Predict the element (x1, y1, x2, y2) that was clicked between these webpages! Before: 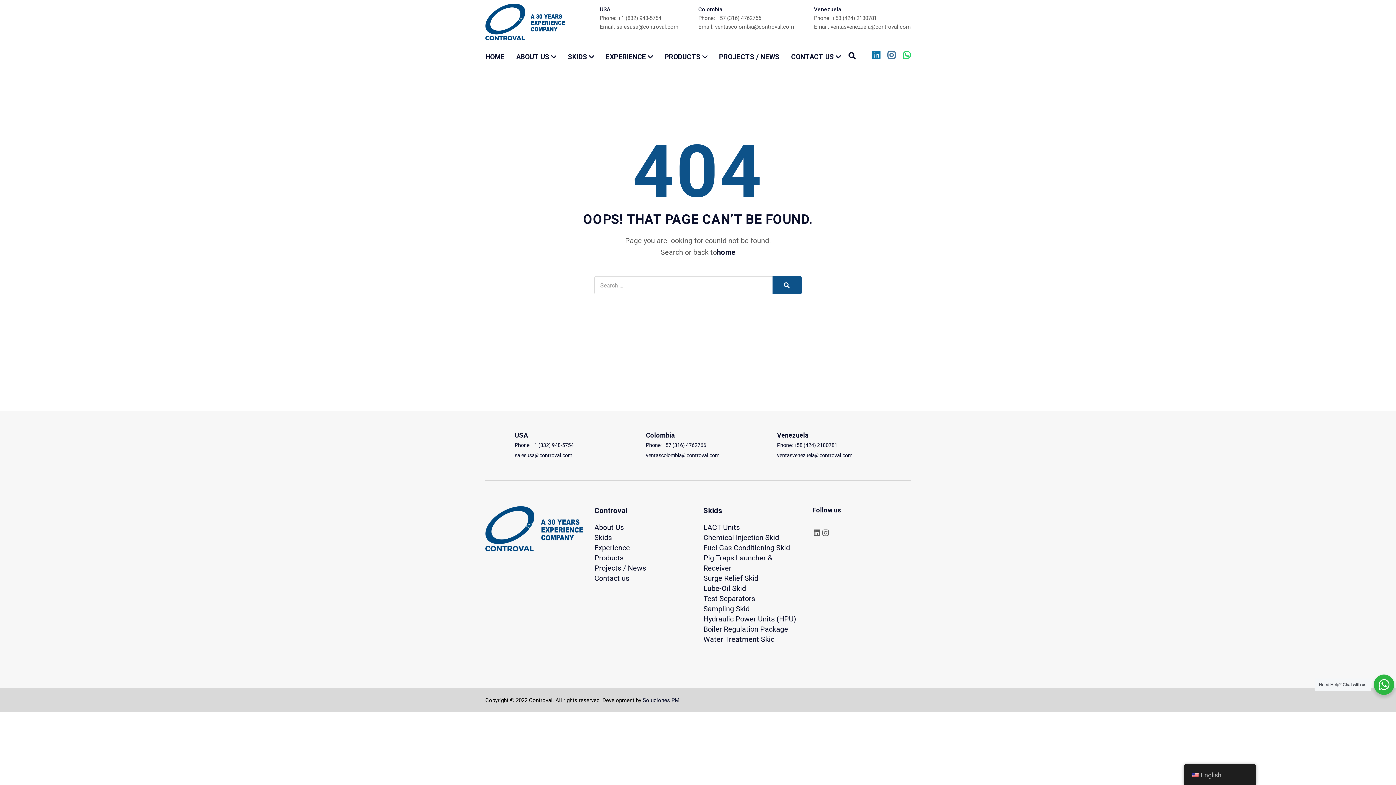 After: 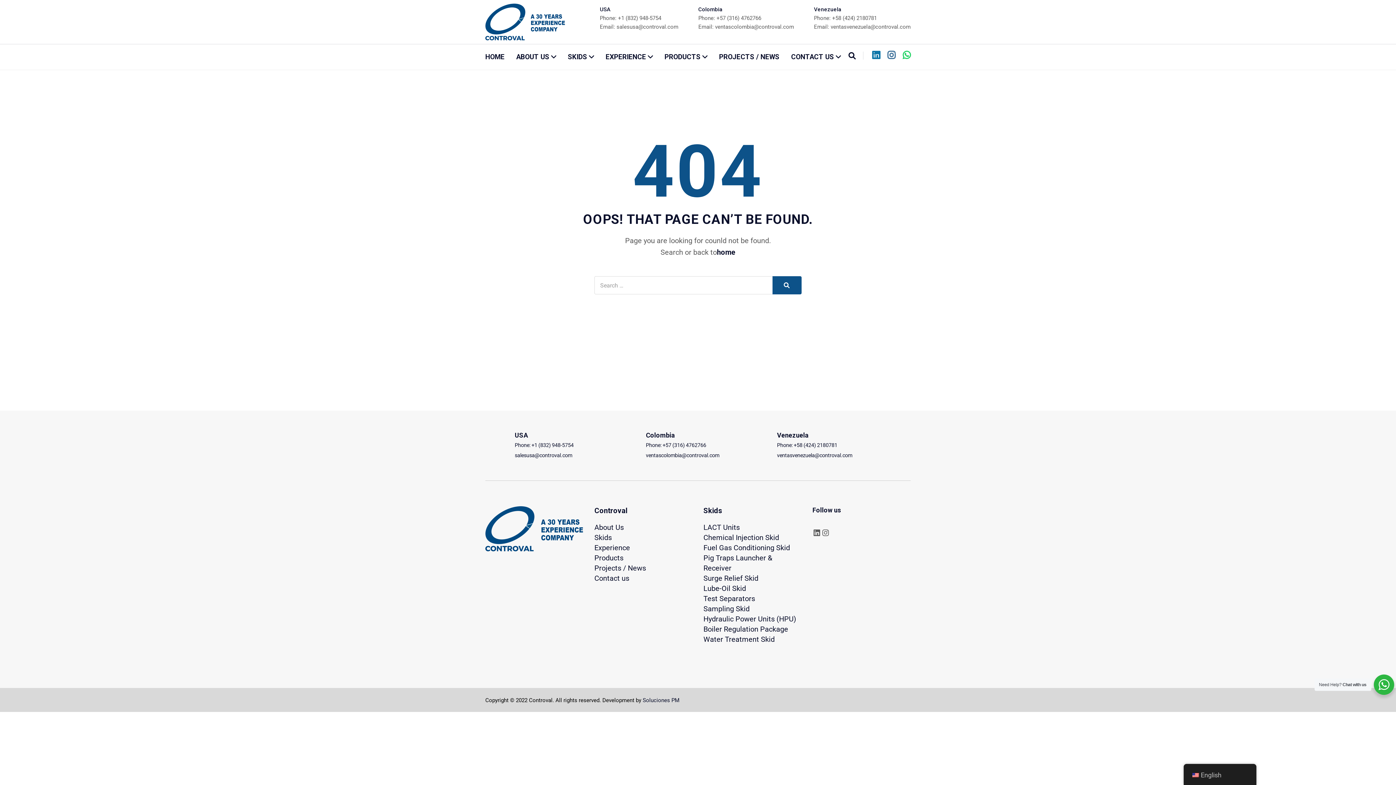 Action: bbox: (887, 50, 895, 60)